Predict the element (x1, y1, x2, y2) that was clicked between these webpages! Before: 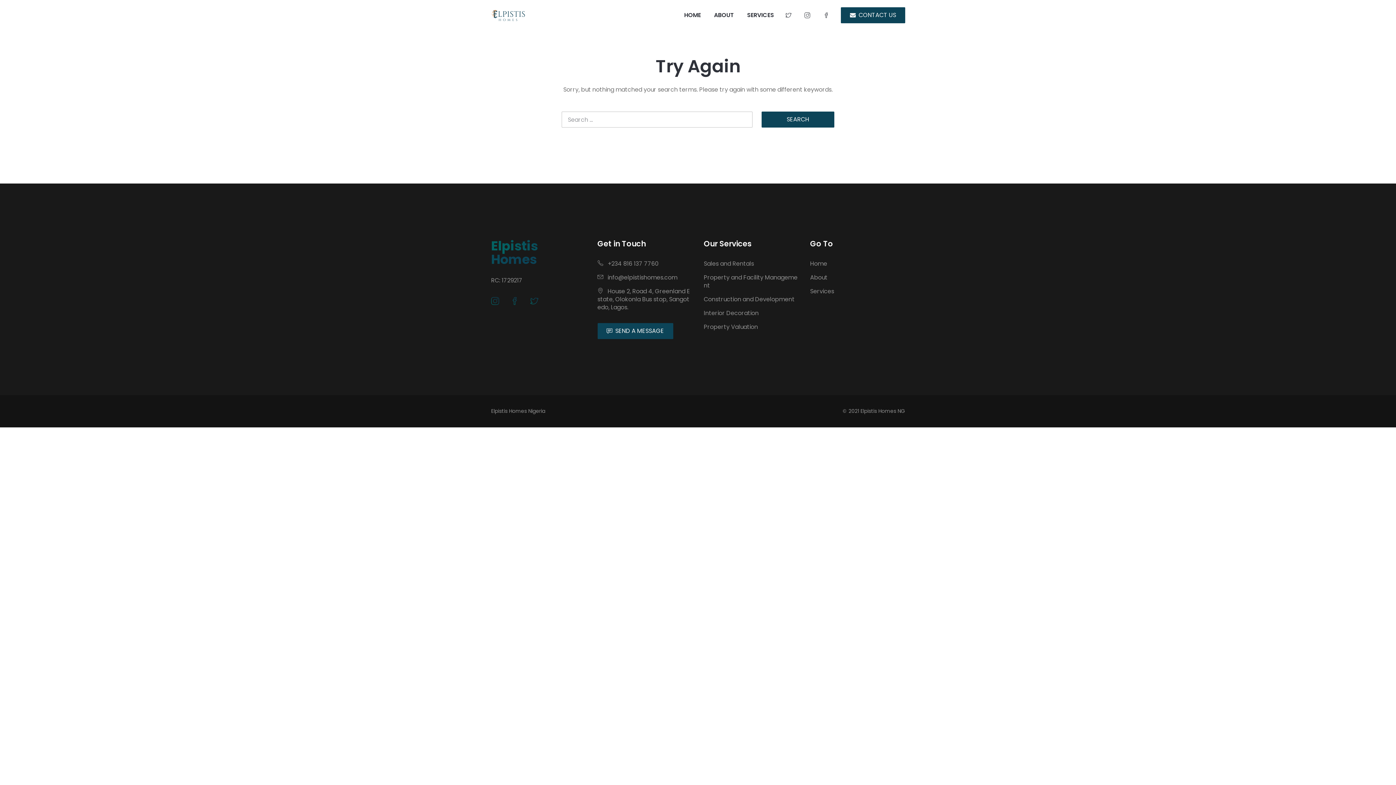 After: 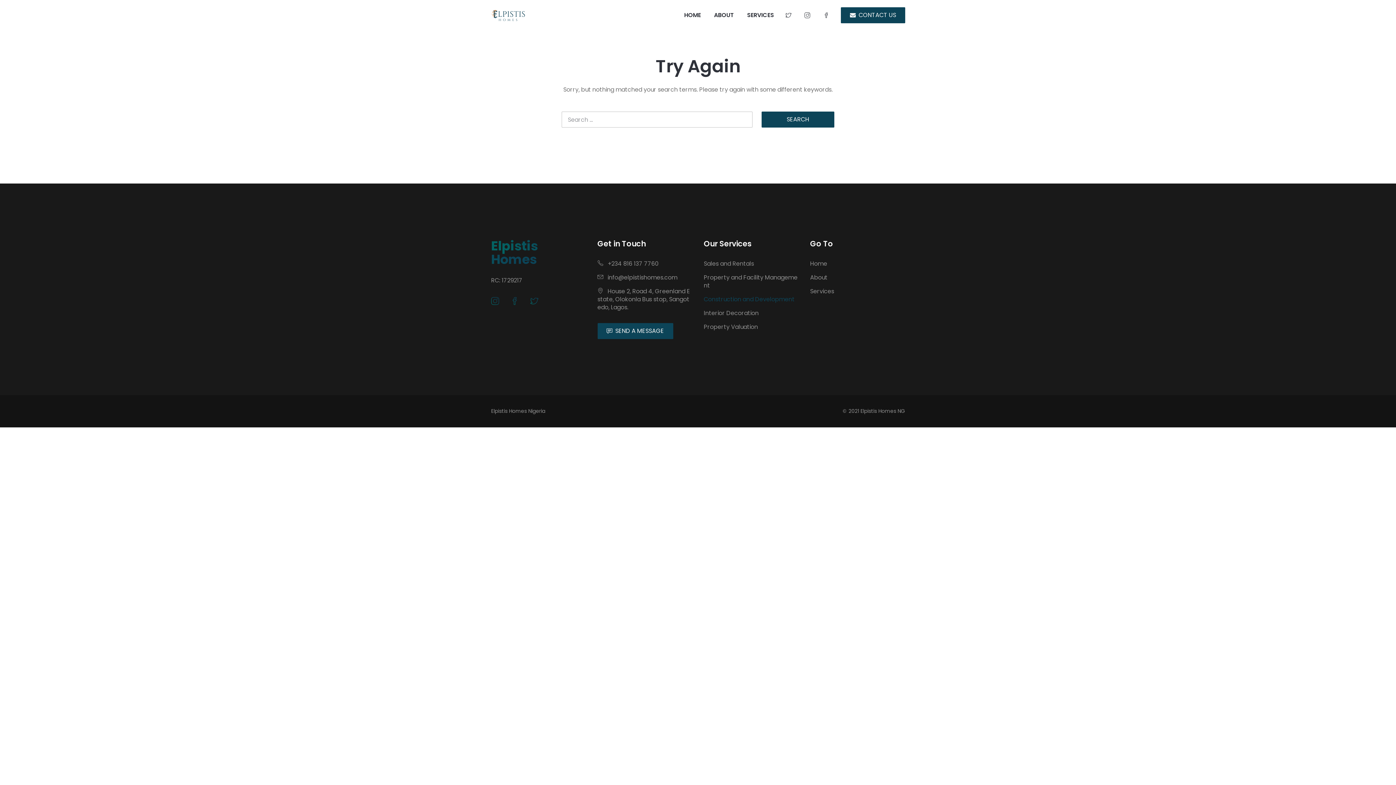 Action: bbox: (704, 292, 798, 306) label: Construction and Development